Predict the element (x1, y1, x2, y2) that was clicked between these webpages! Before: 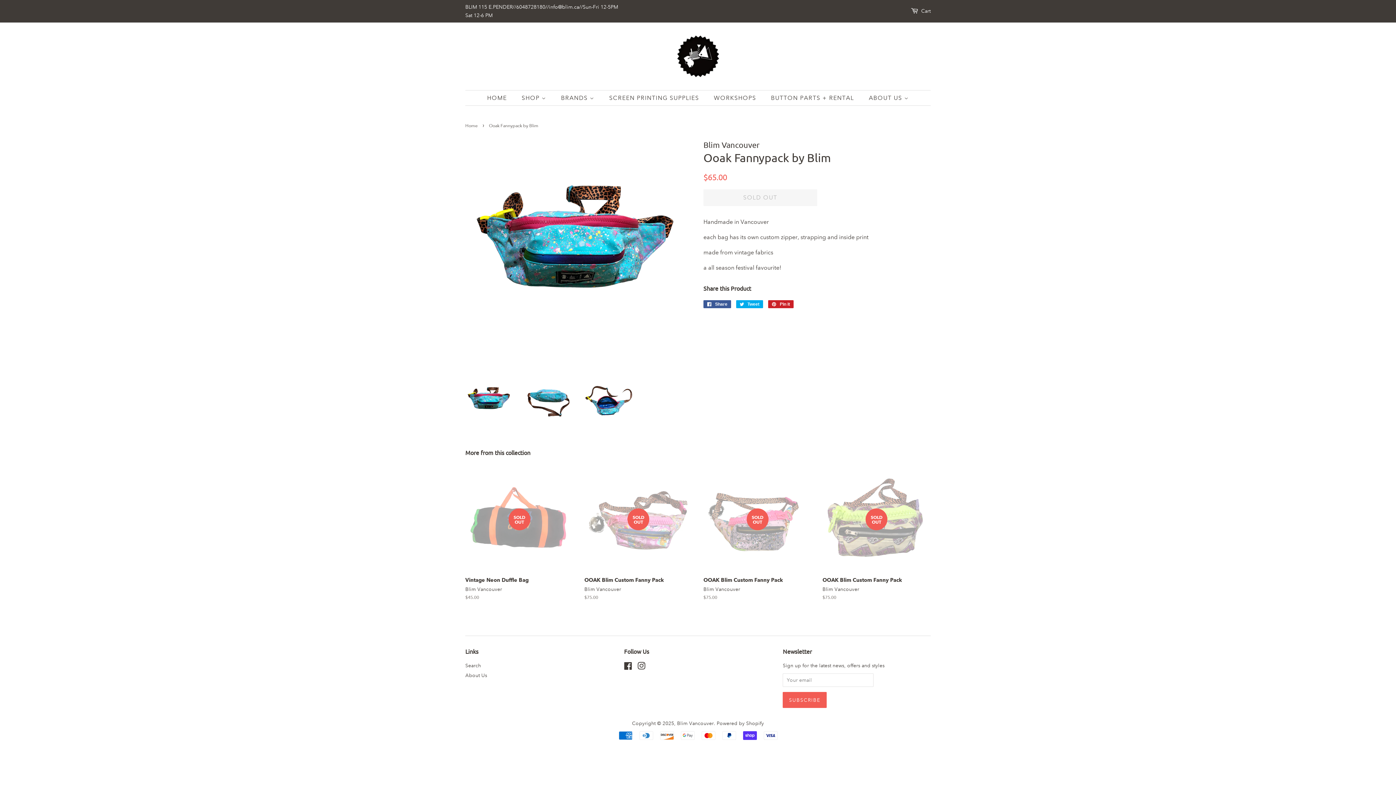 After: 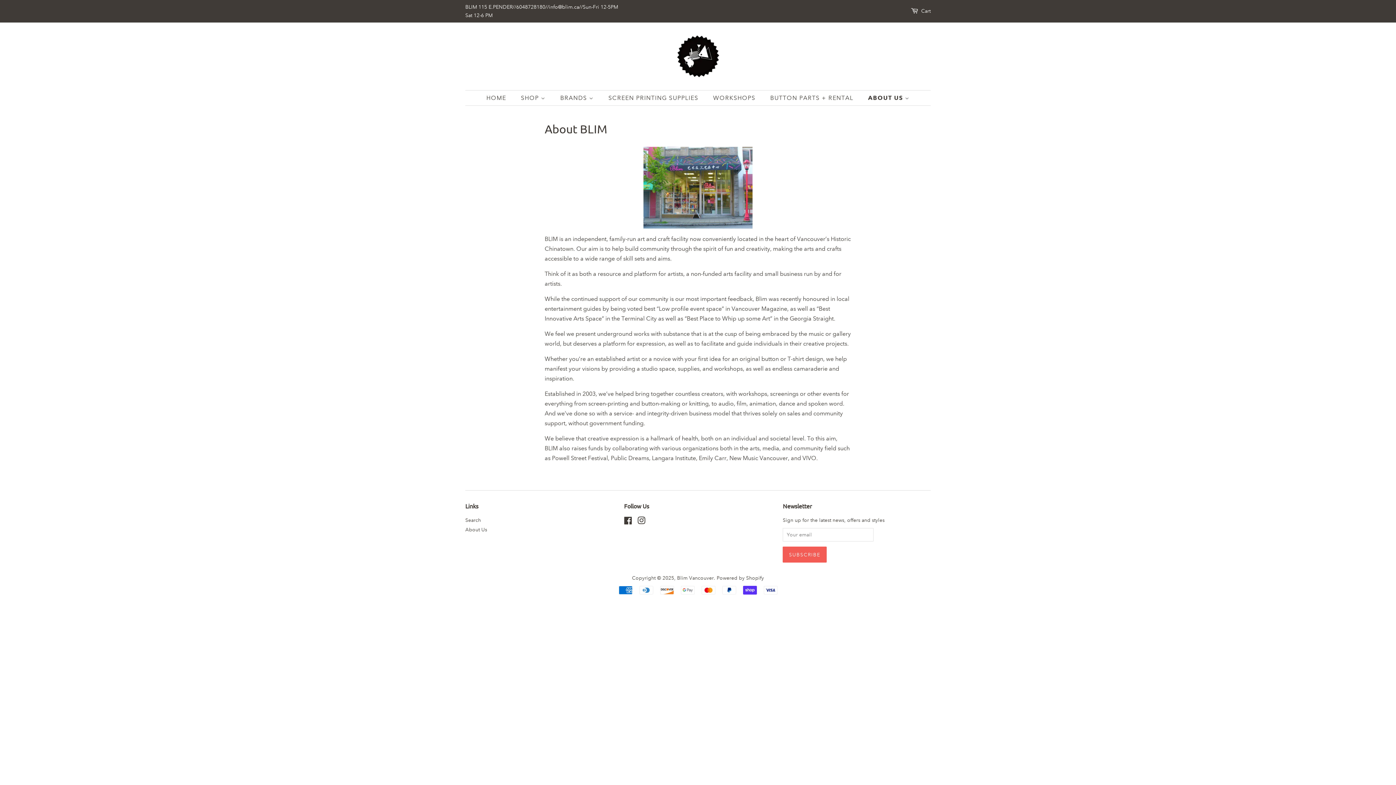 Action: bbox: (863, 90, 909, 105) label: ABOUT US 